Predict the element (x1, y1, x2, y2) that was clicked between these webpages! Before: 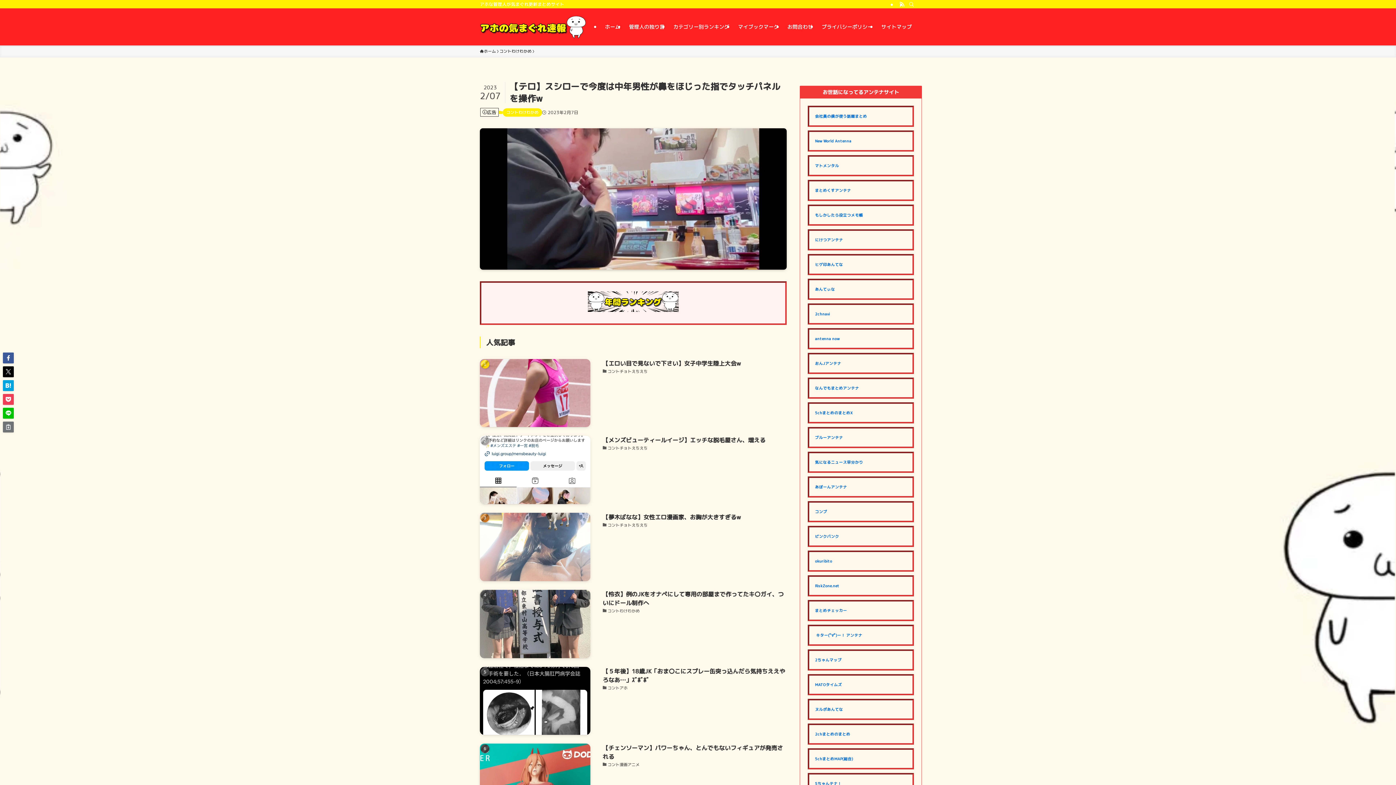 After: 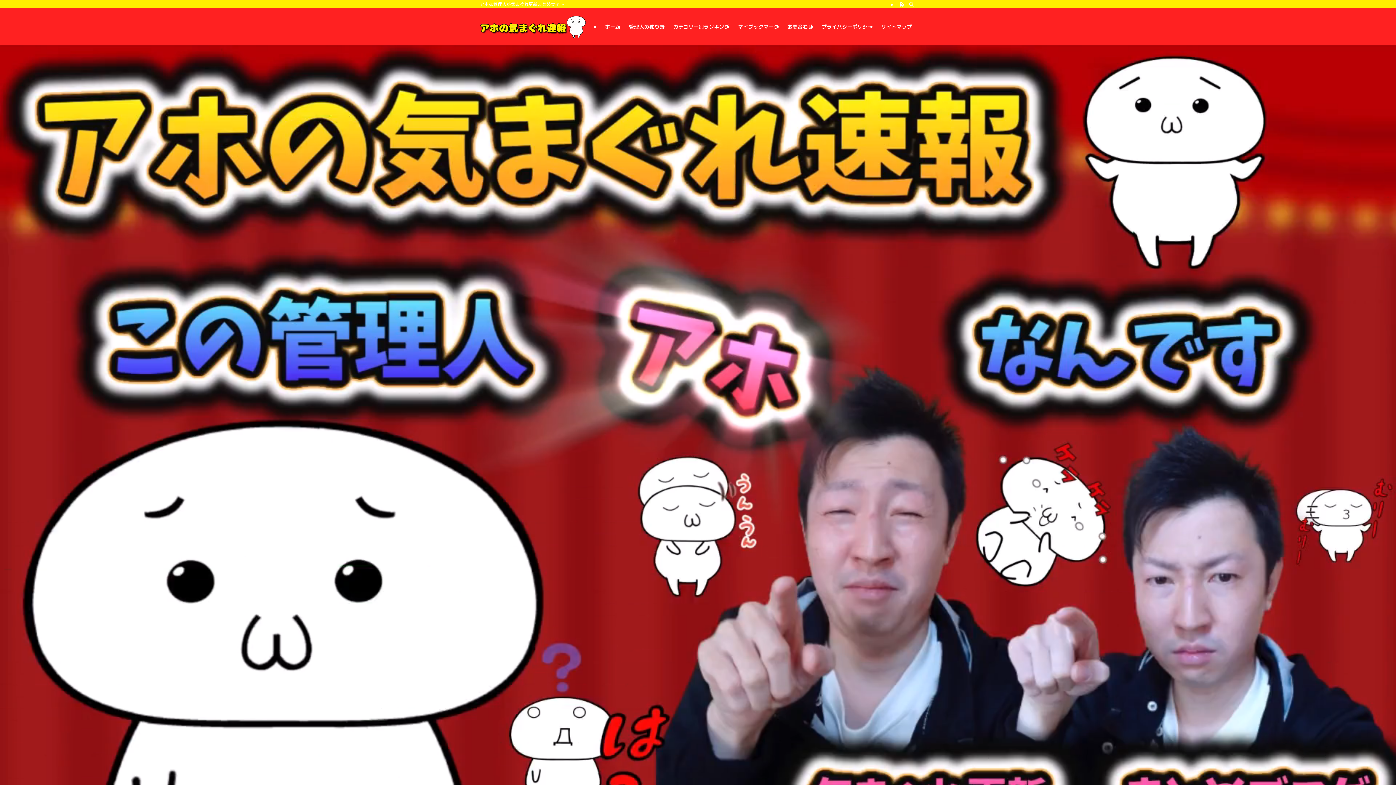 Action: bbox: (480, 48, 496, 54) label: ホーム